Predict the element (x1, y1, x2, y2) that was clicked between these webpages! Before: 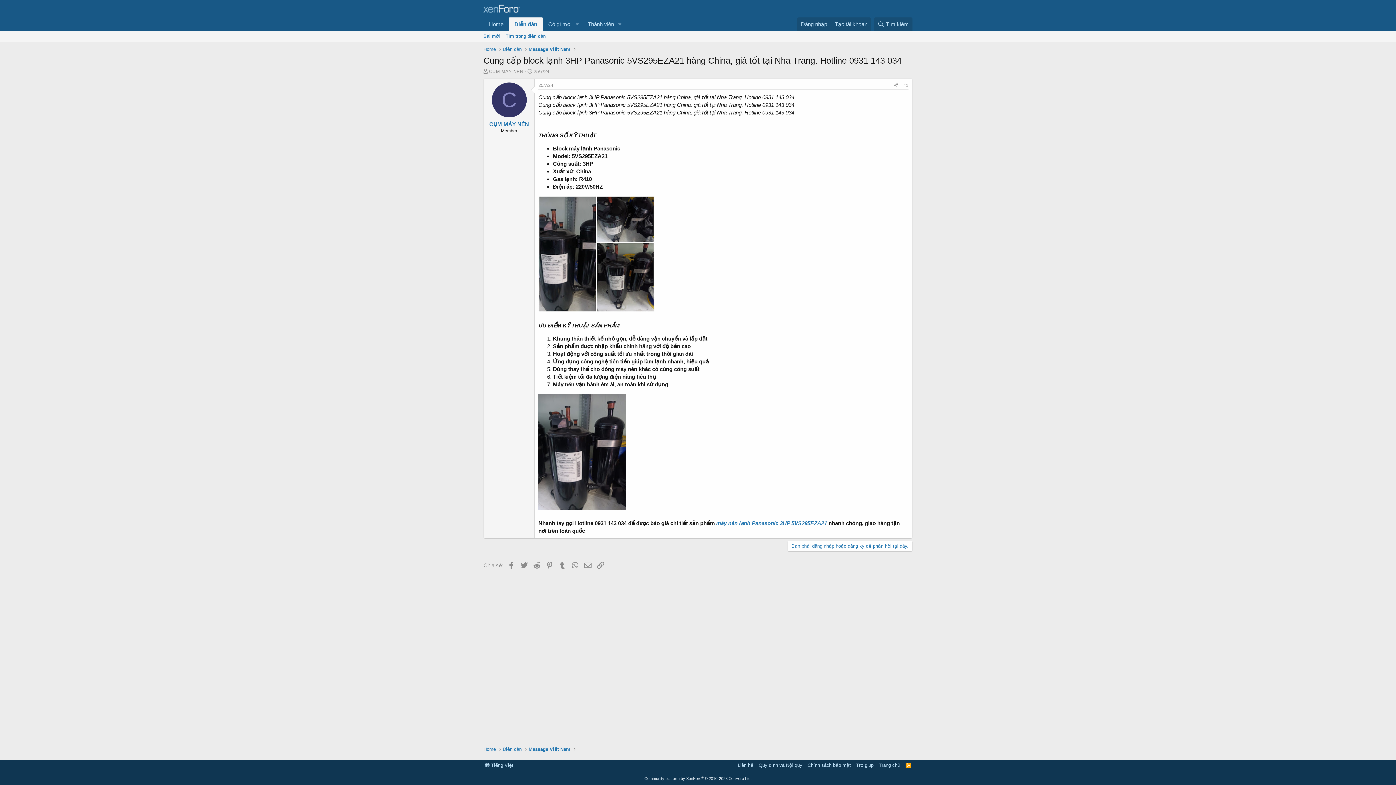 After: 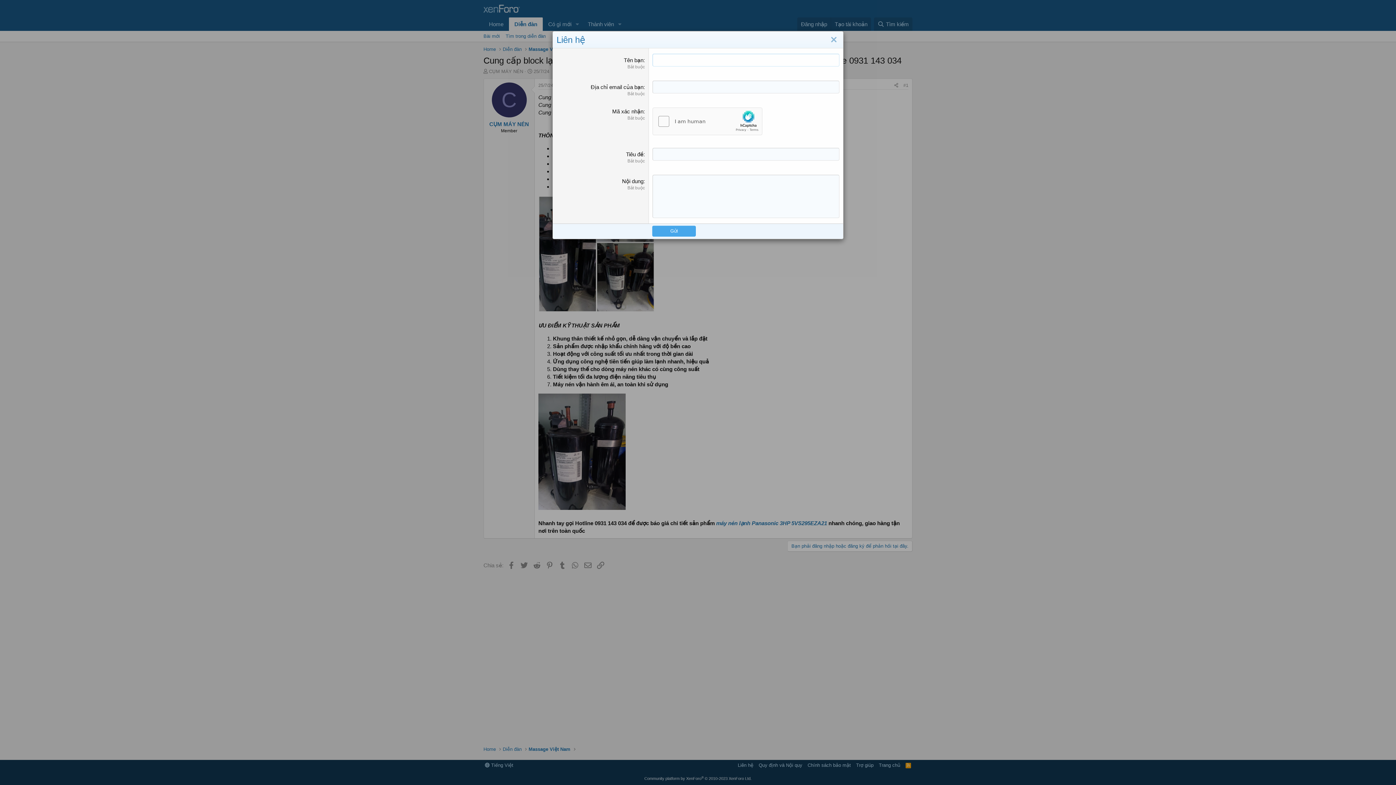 Action: label: Liên hệ bbox: (736, 762, 755, 769)